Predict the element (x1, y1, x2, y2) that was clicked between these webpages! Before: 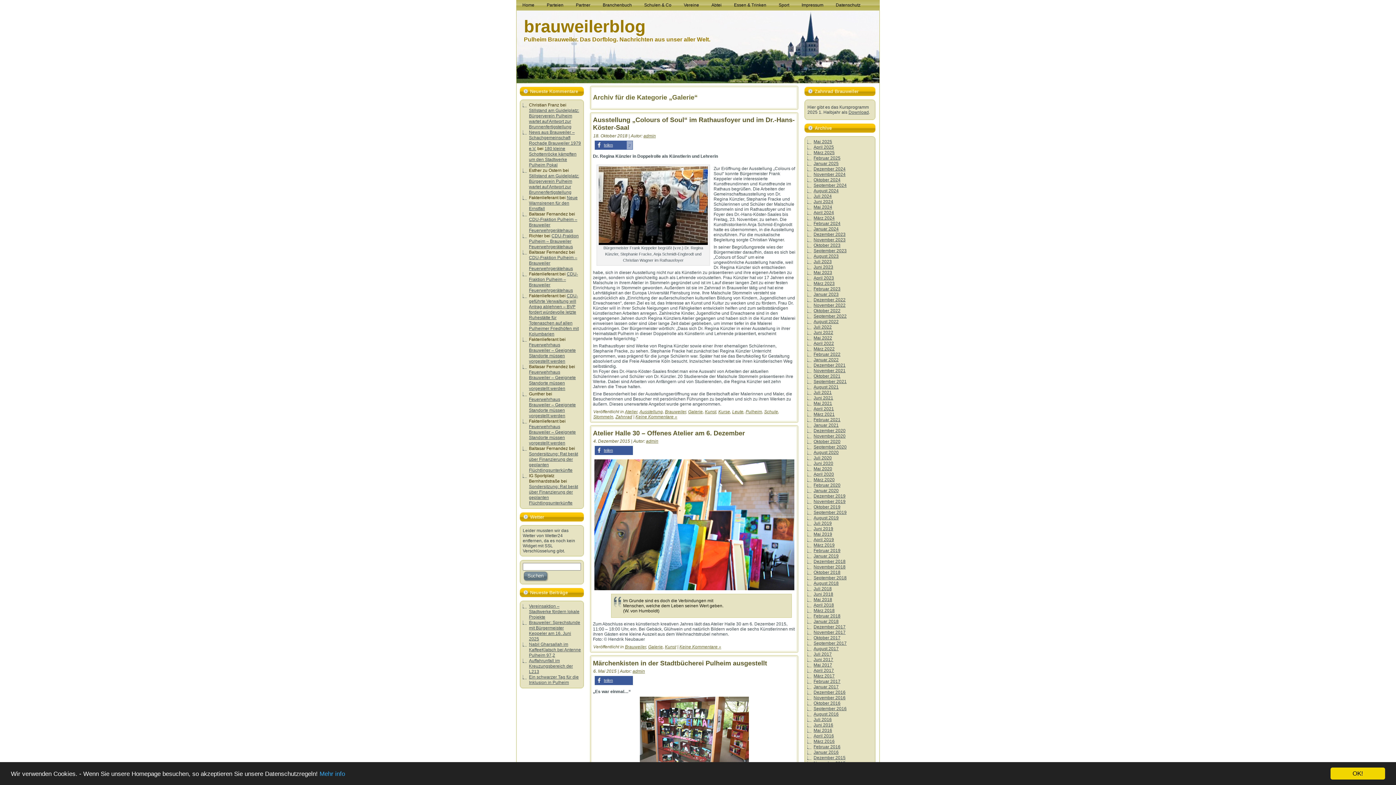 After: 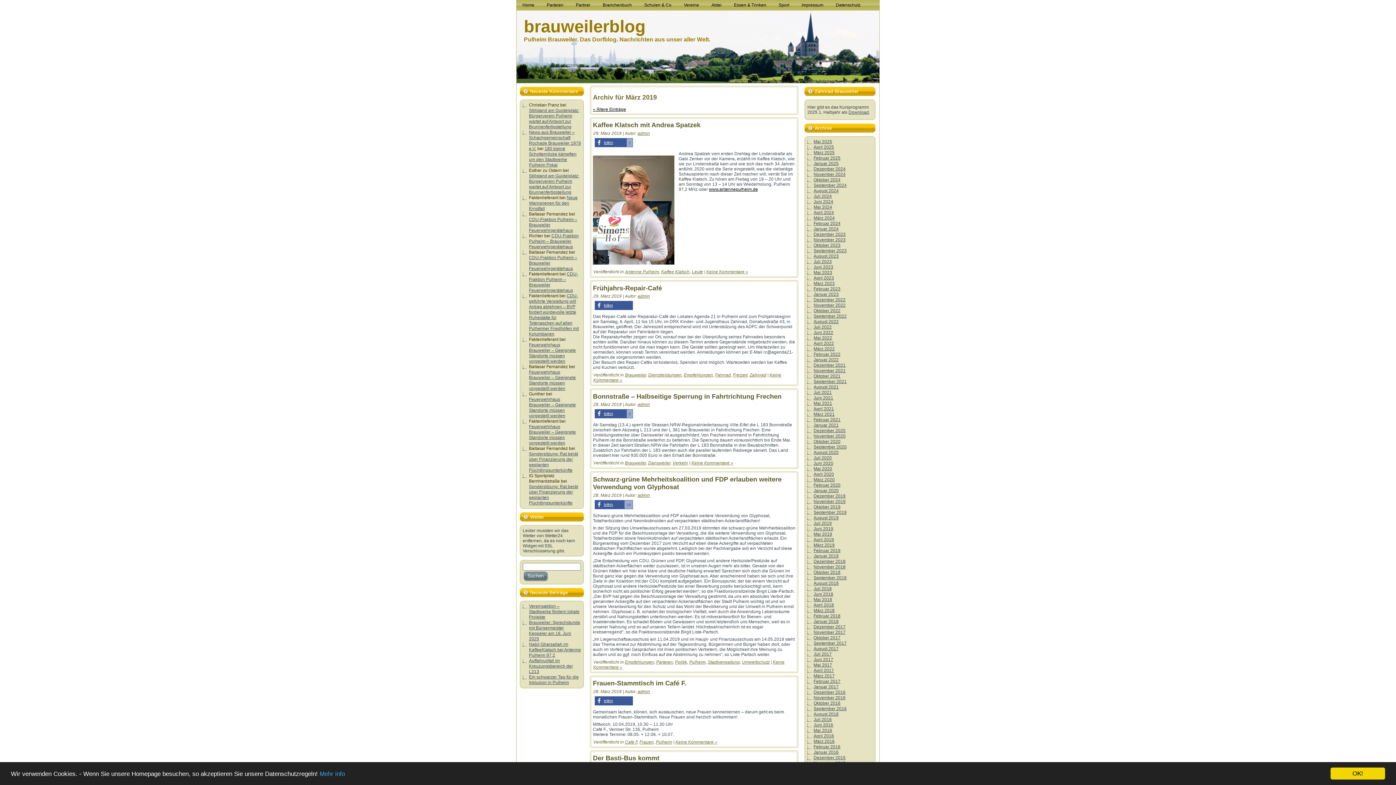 Action: bbox: (813, 542, 834, 548) label: März 2019